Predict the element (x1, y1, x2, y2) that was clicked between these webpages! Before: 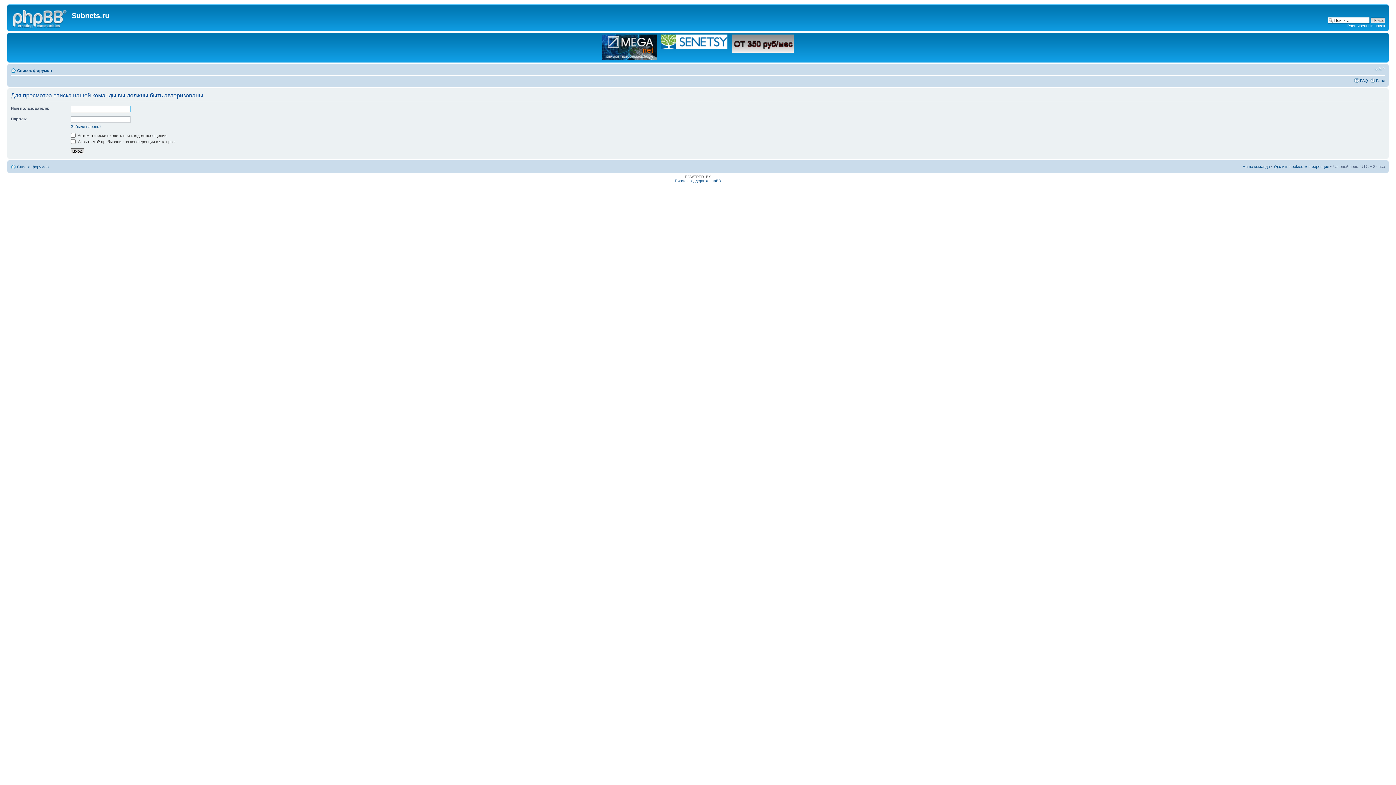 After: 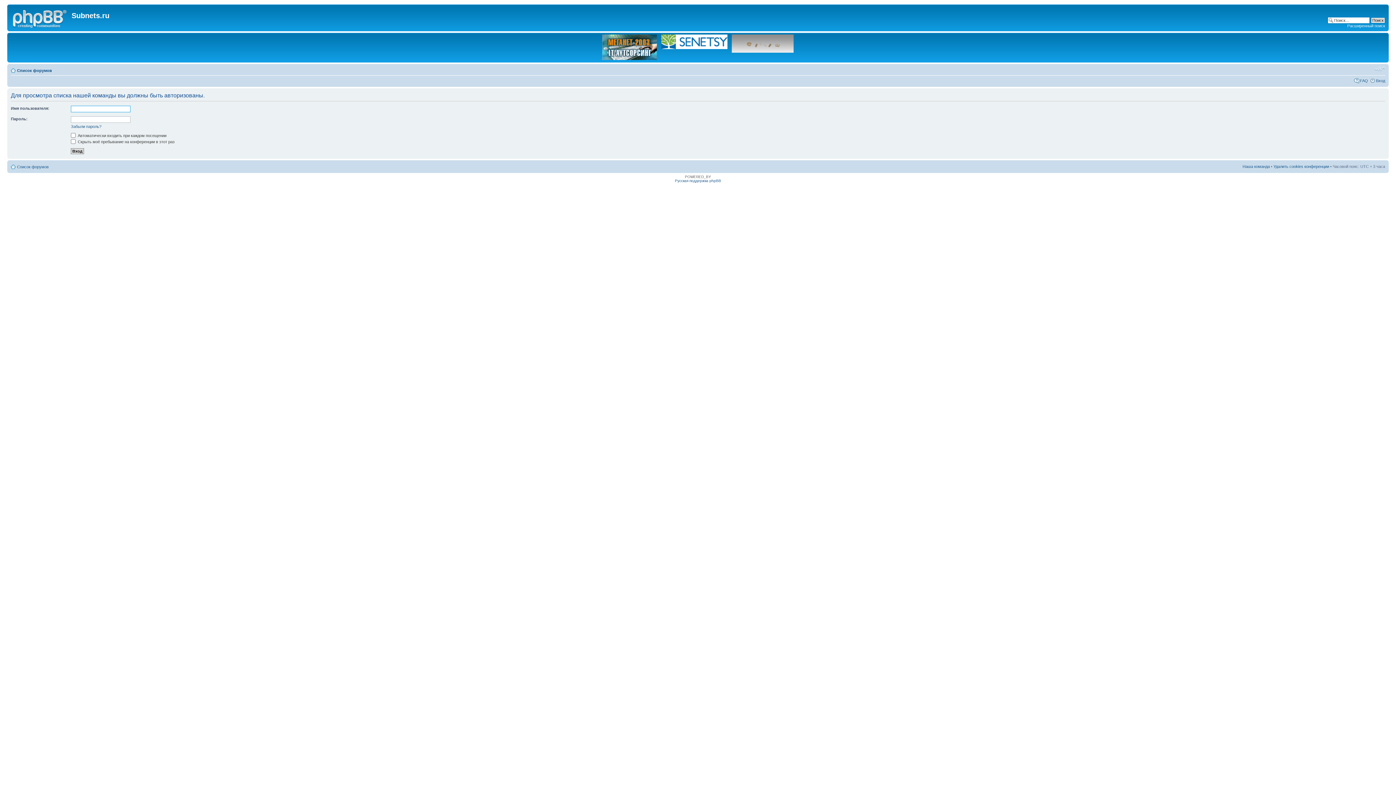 Action: bbox: (1242, 164, 1270, 168) label: Наша команда